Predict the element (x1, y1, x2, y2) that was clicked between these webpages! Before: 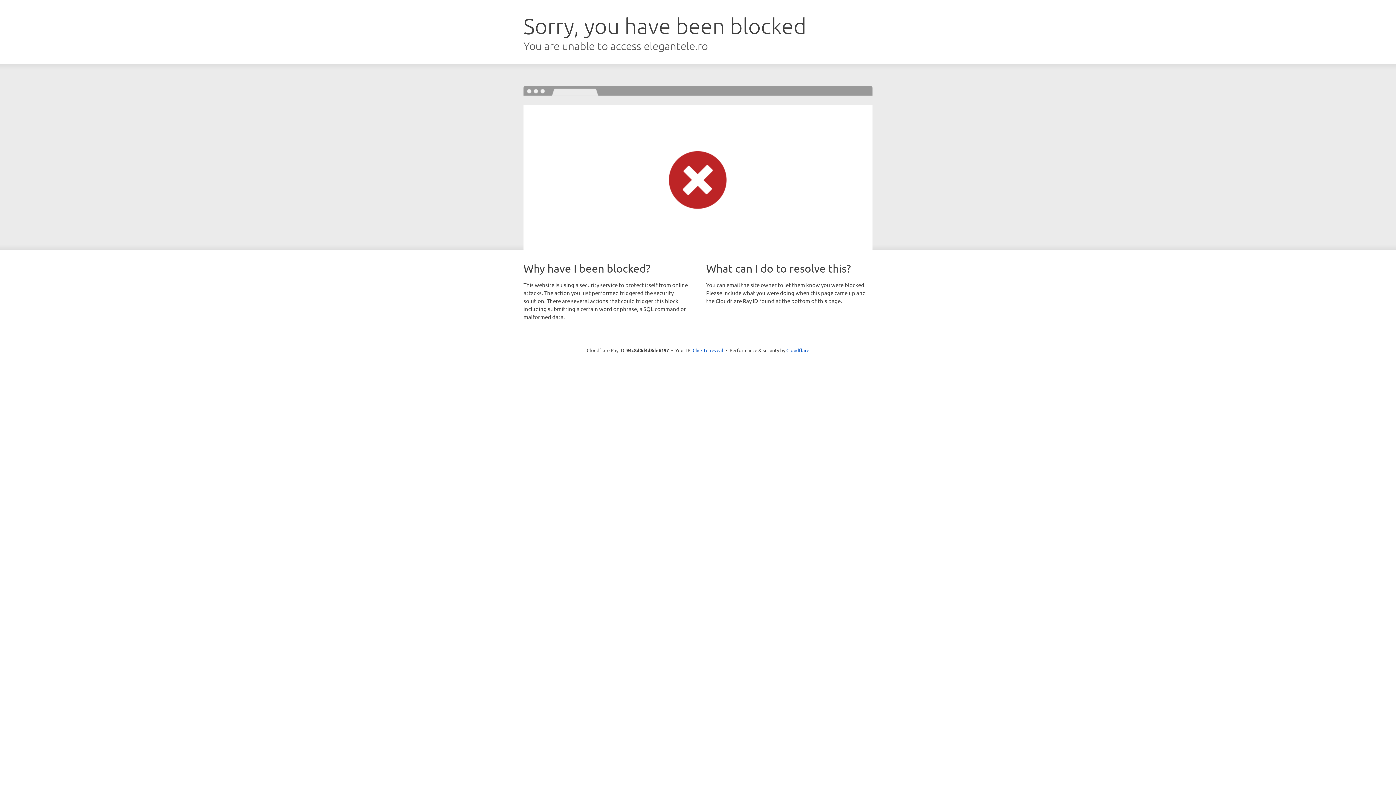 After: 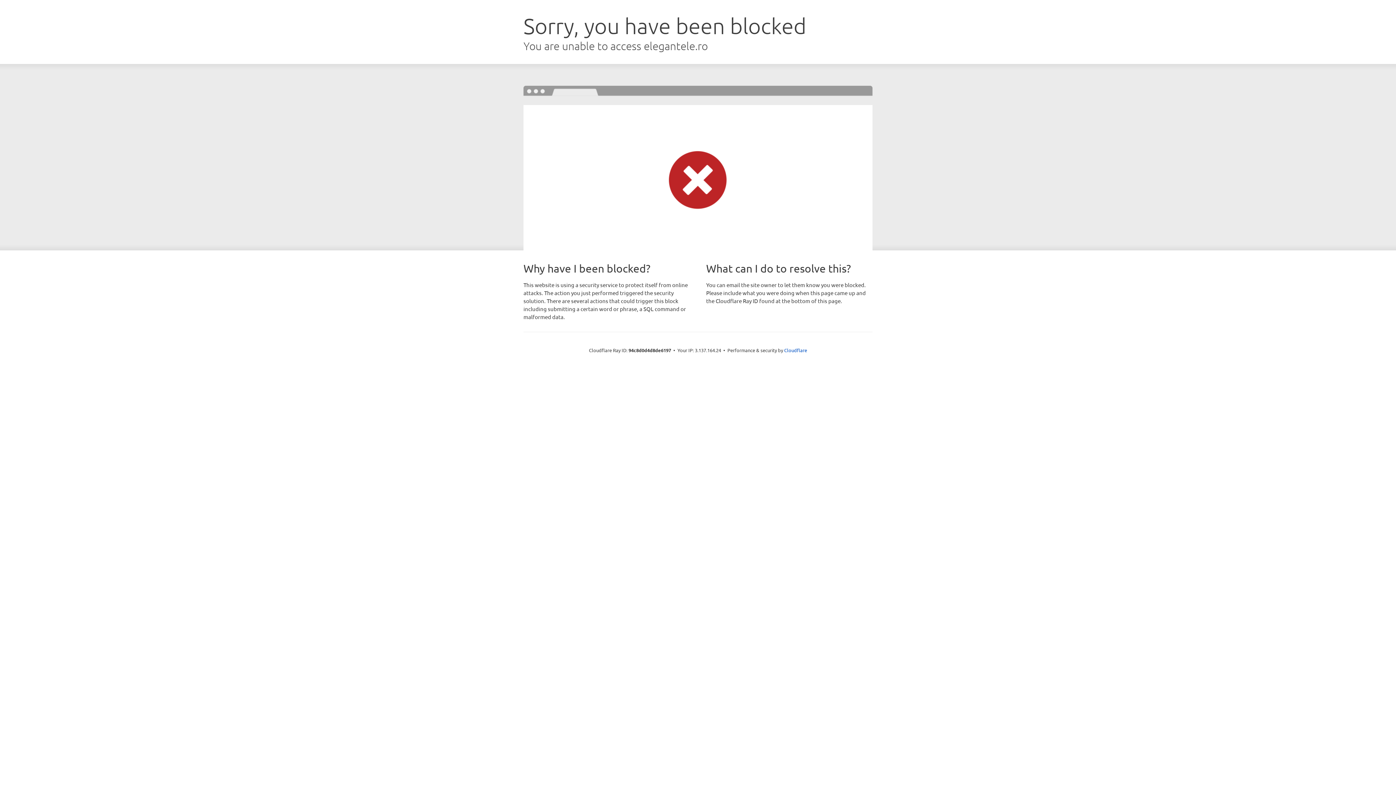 Action: label: Click to reveal bbox: (692, 346, 723, 353)